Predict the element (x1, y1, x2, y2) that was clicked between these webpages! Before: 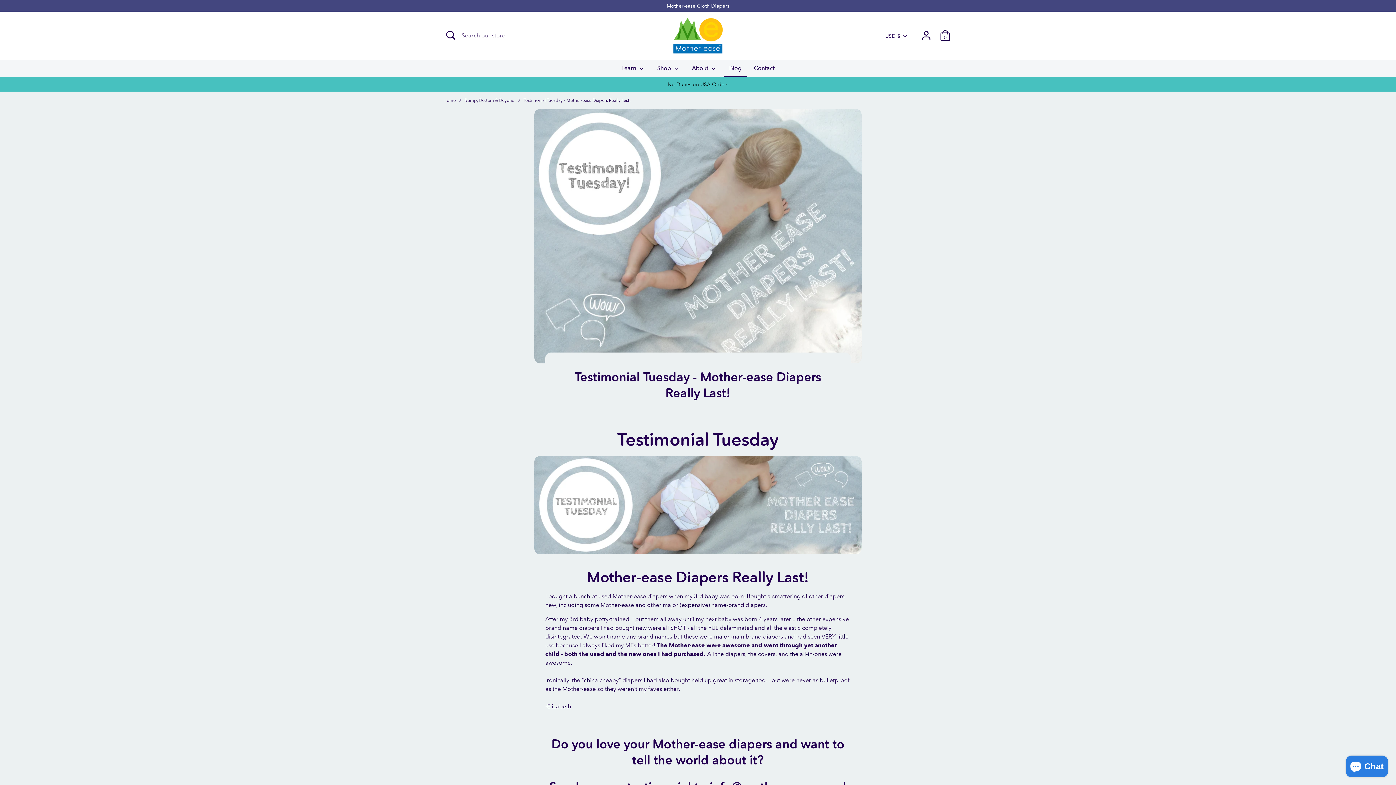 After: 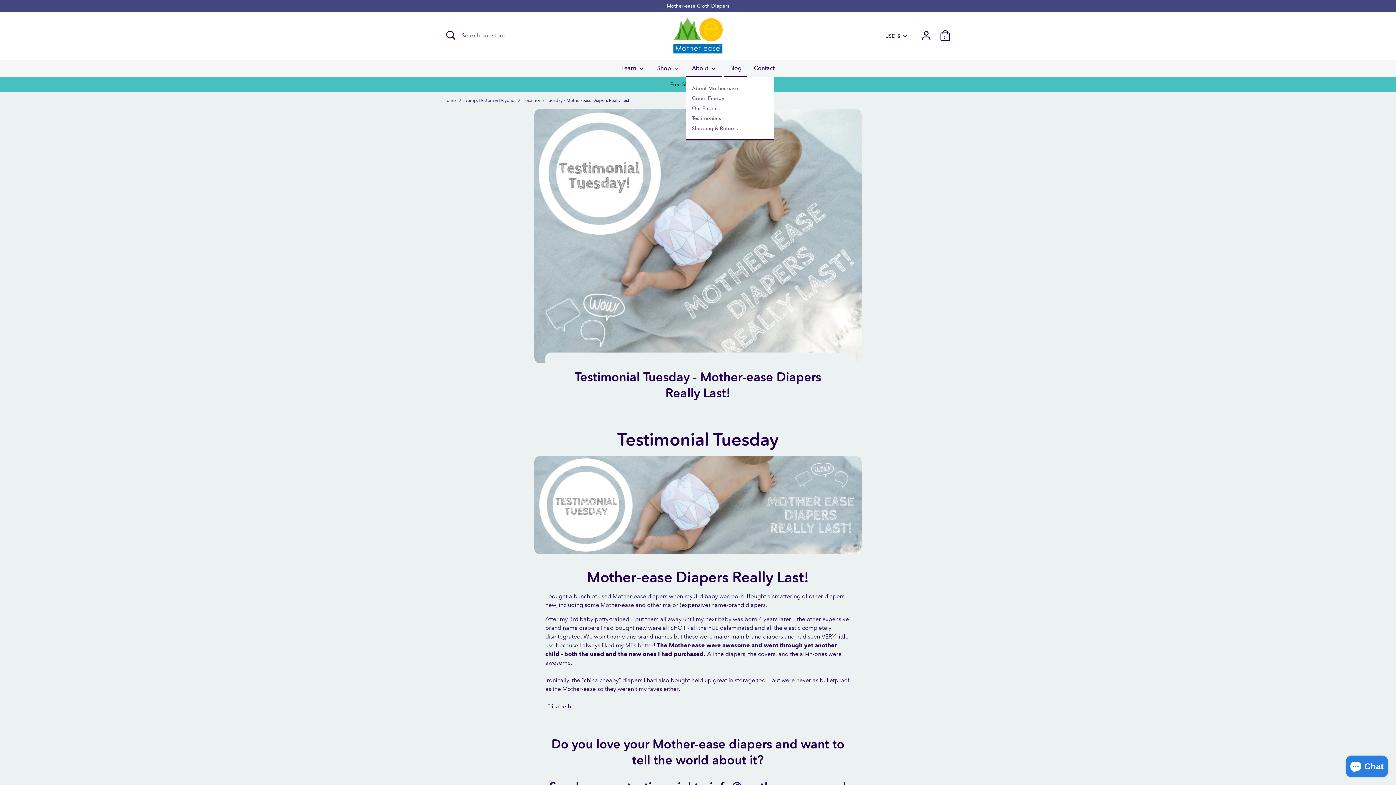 Action: bbox: (686, 64, 722, 77) label: About 